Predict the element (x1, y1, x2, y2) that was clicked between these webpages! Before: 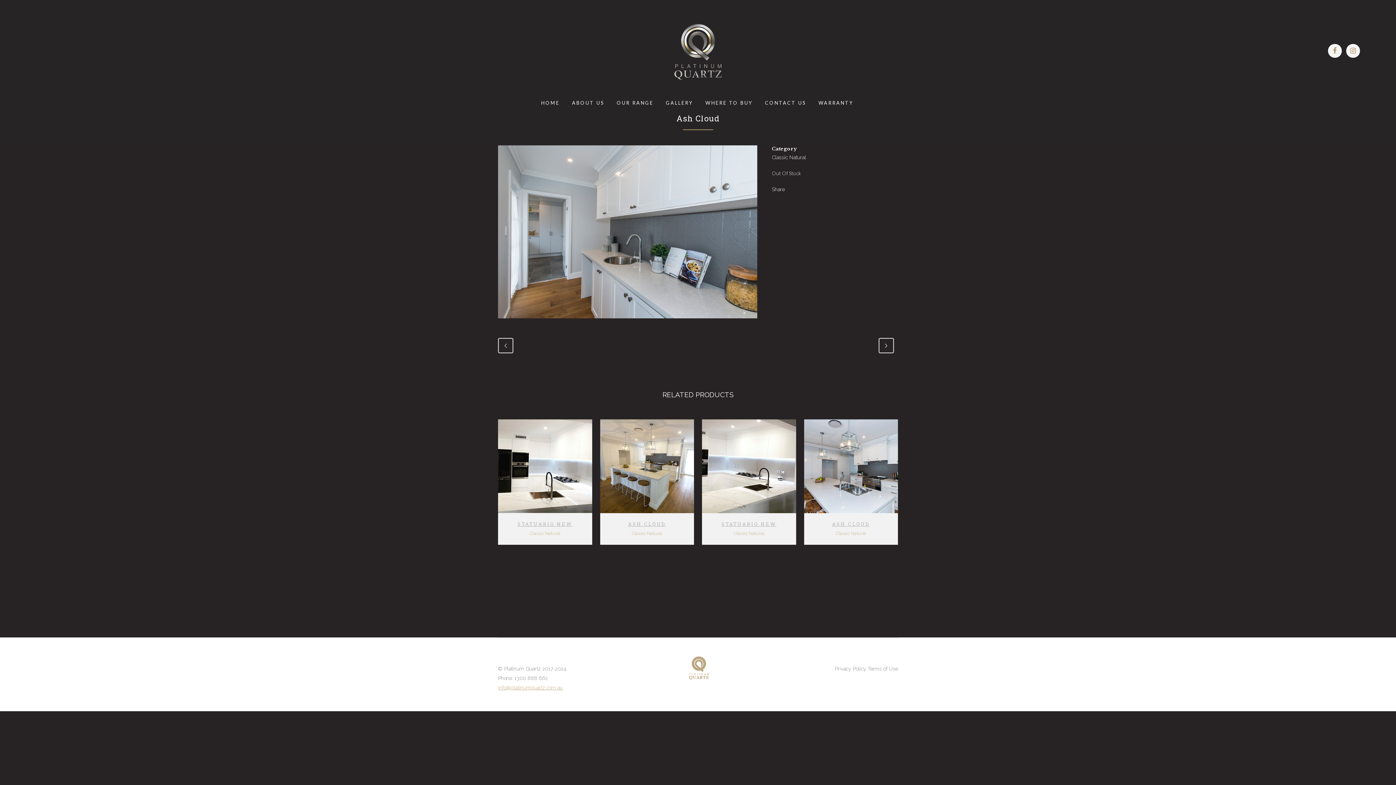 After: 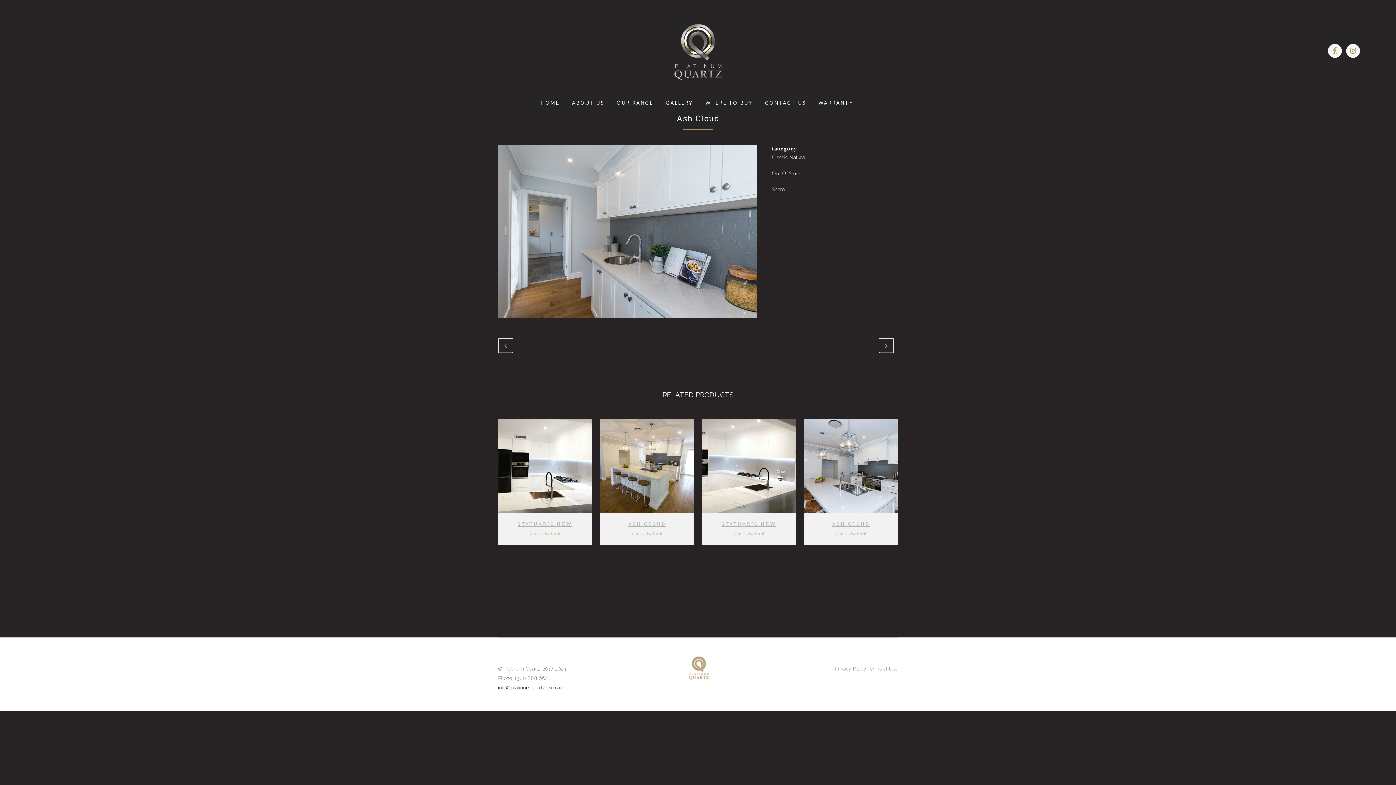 Action: bbox: (498, 685, 562, 690) label: info@platinumquartz.com.au